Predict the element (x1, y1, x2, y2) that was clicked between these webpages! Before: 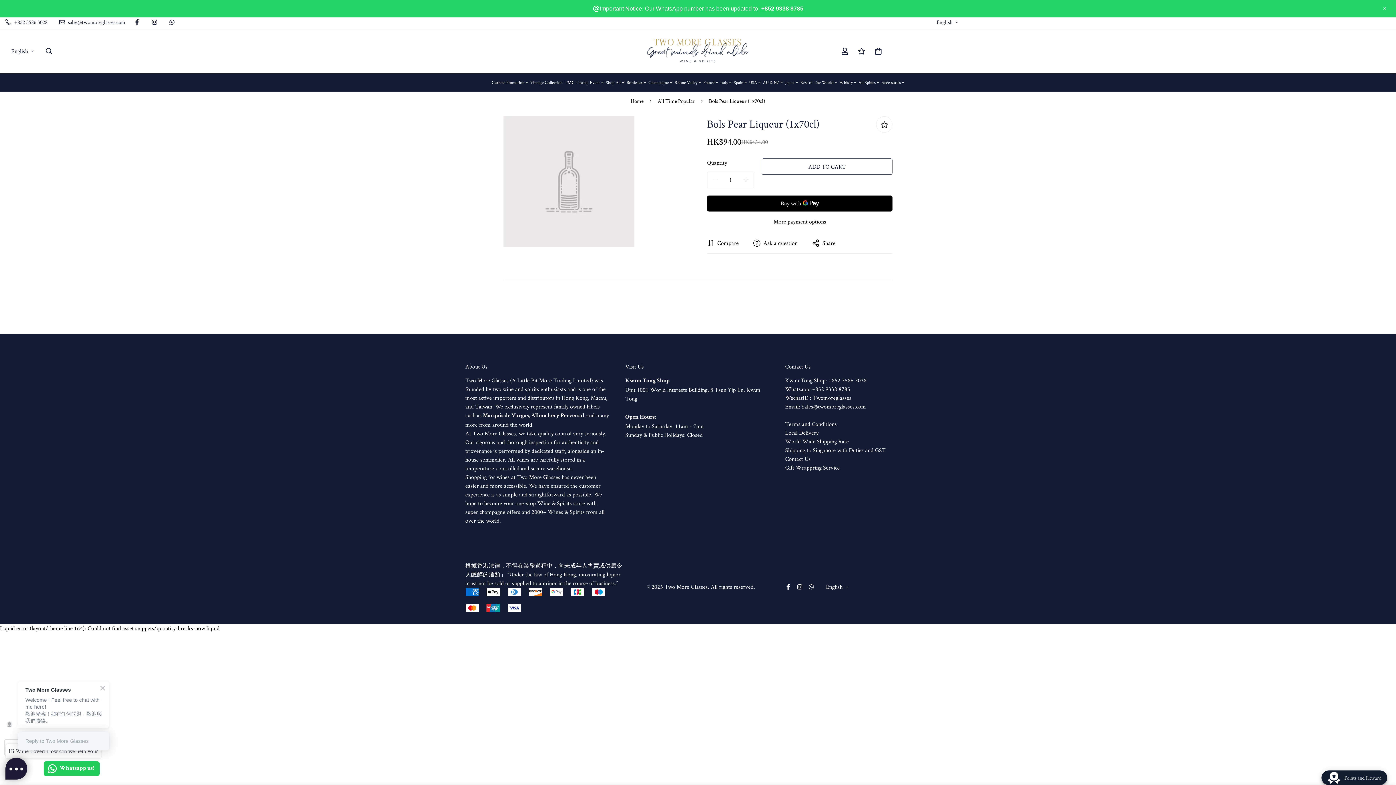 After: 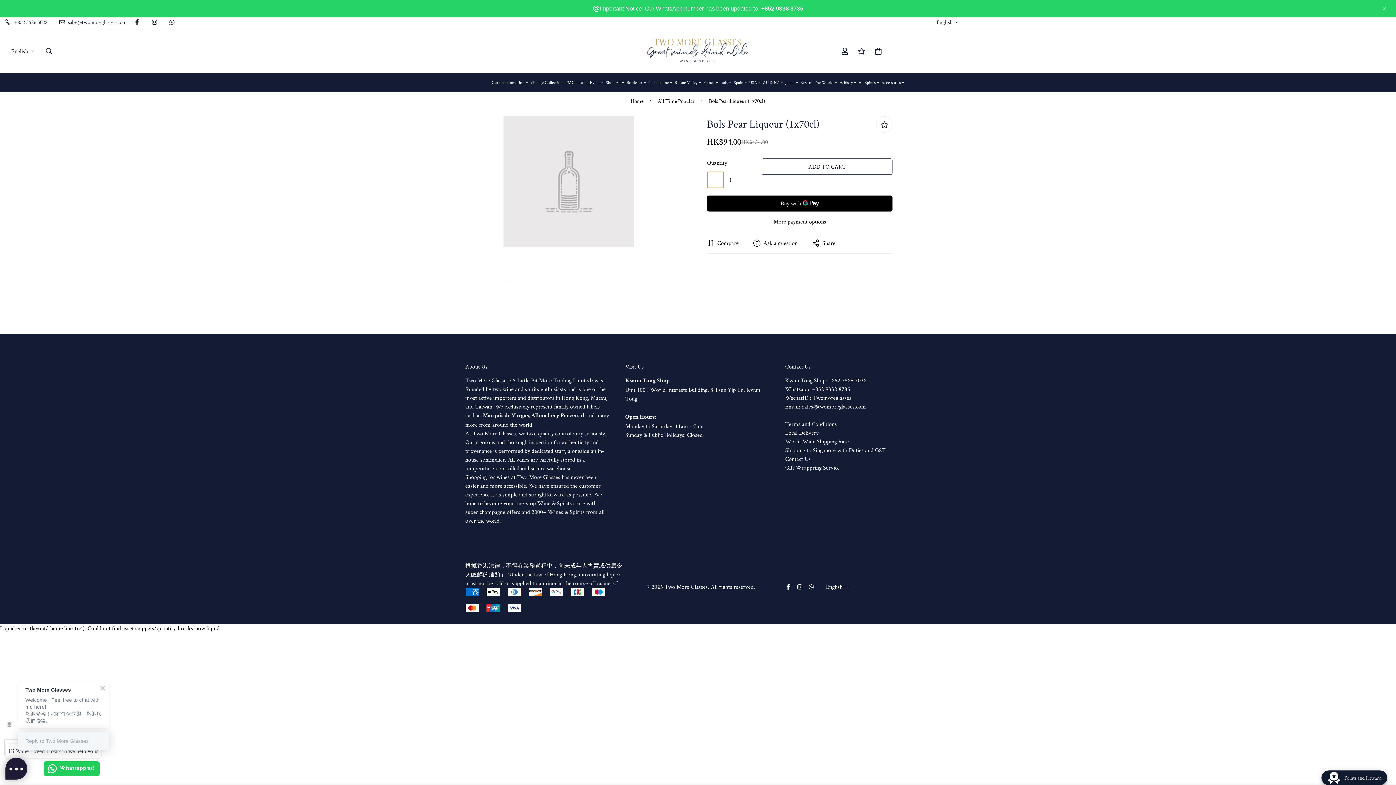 Action: label: Decrease quantity of Bols Pear Liqueur (1x70cl) by one bbox: (707, 172, 723, 188)